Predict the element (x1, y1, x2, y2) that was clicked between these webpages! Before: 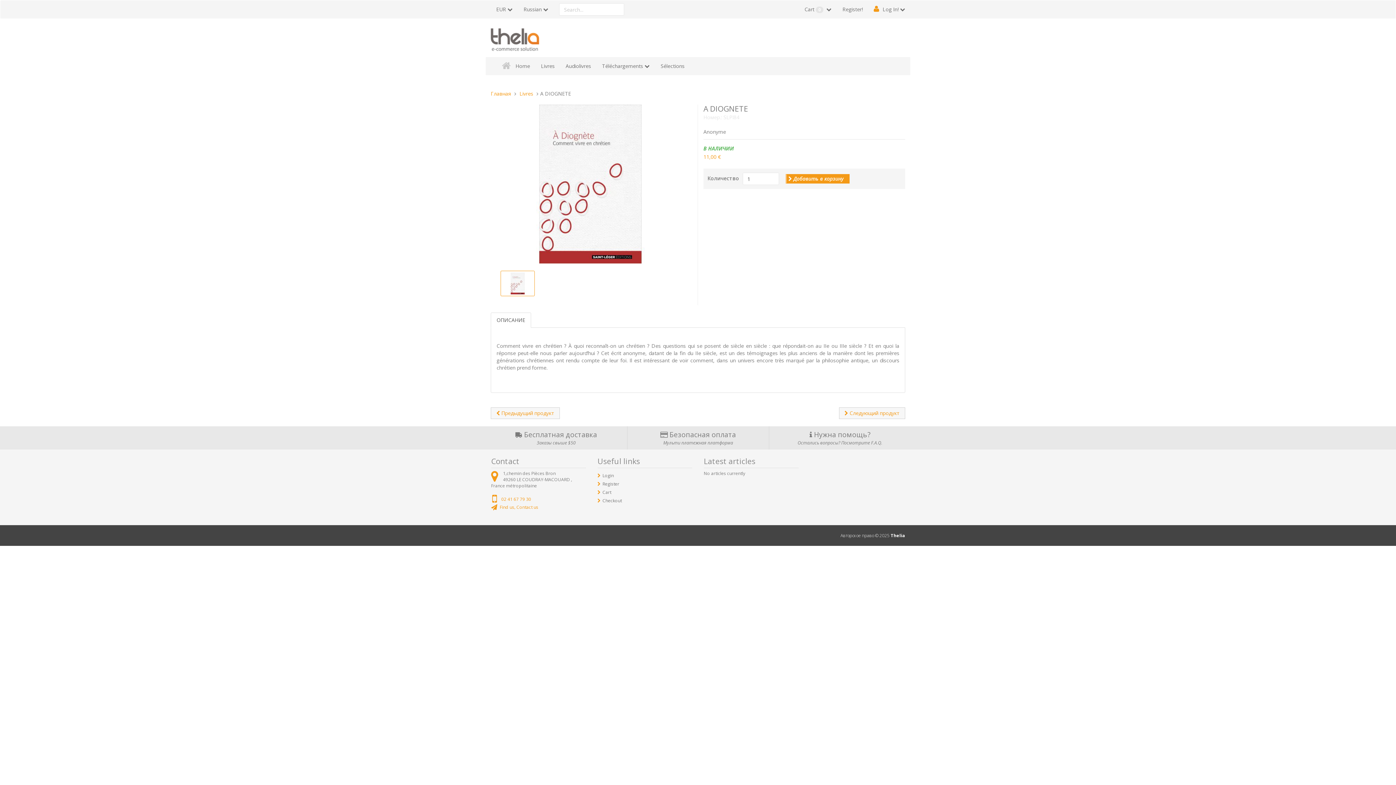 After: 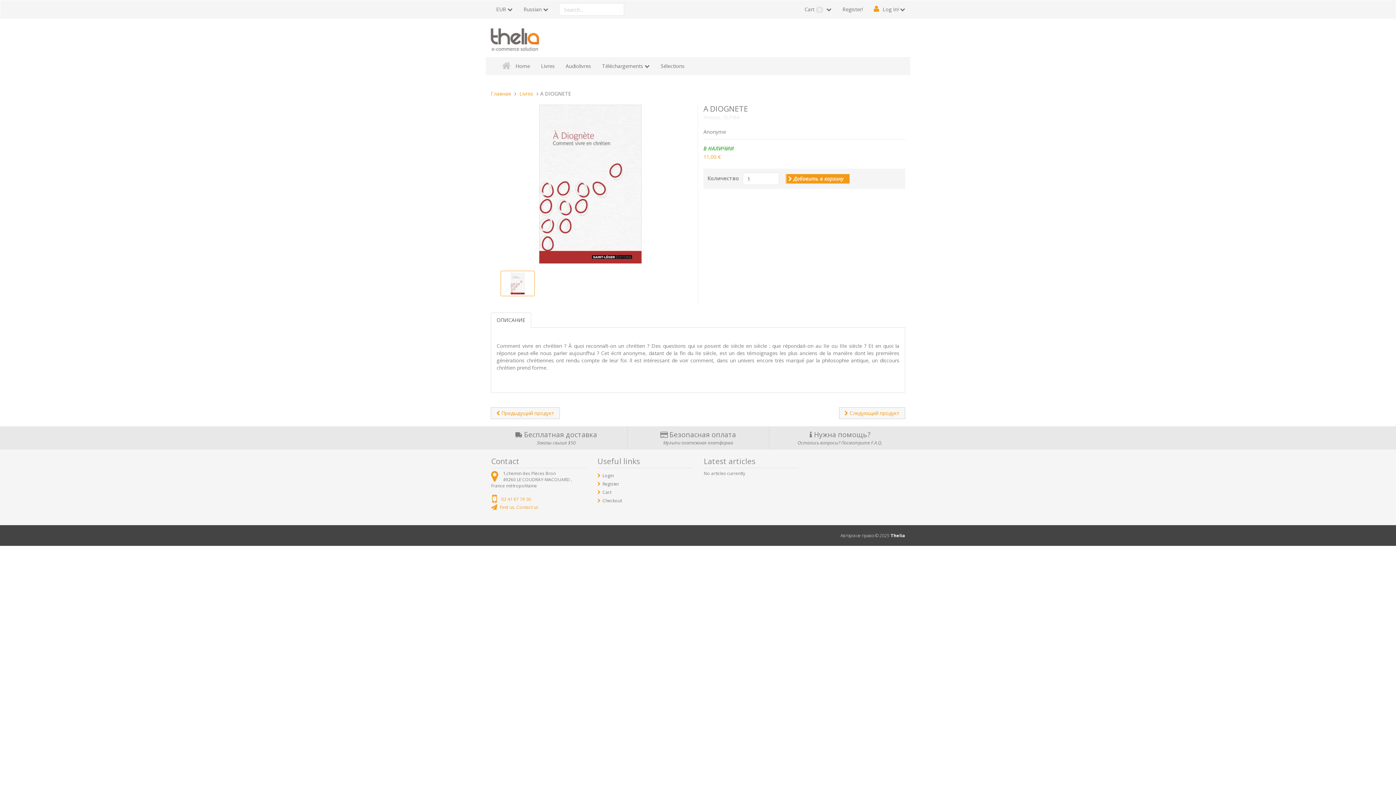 Action: bbox: (500, 270, 535, 296)